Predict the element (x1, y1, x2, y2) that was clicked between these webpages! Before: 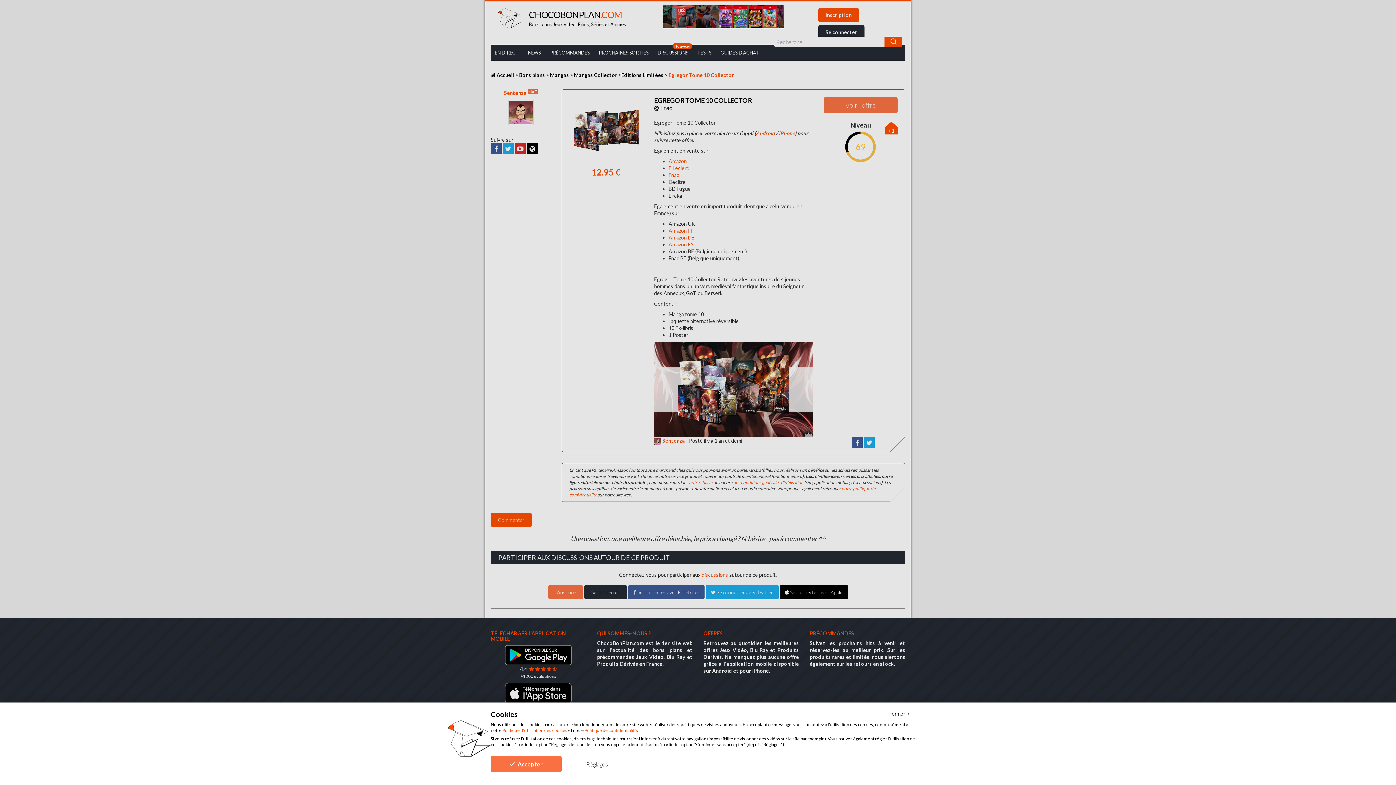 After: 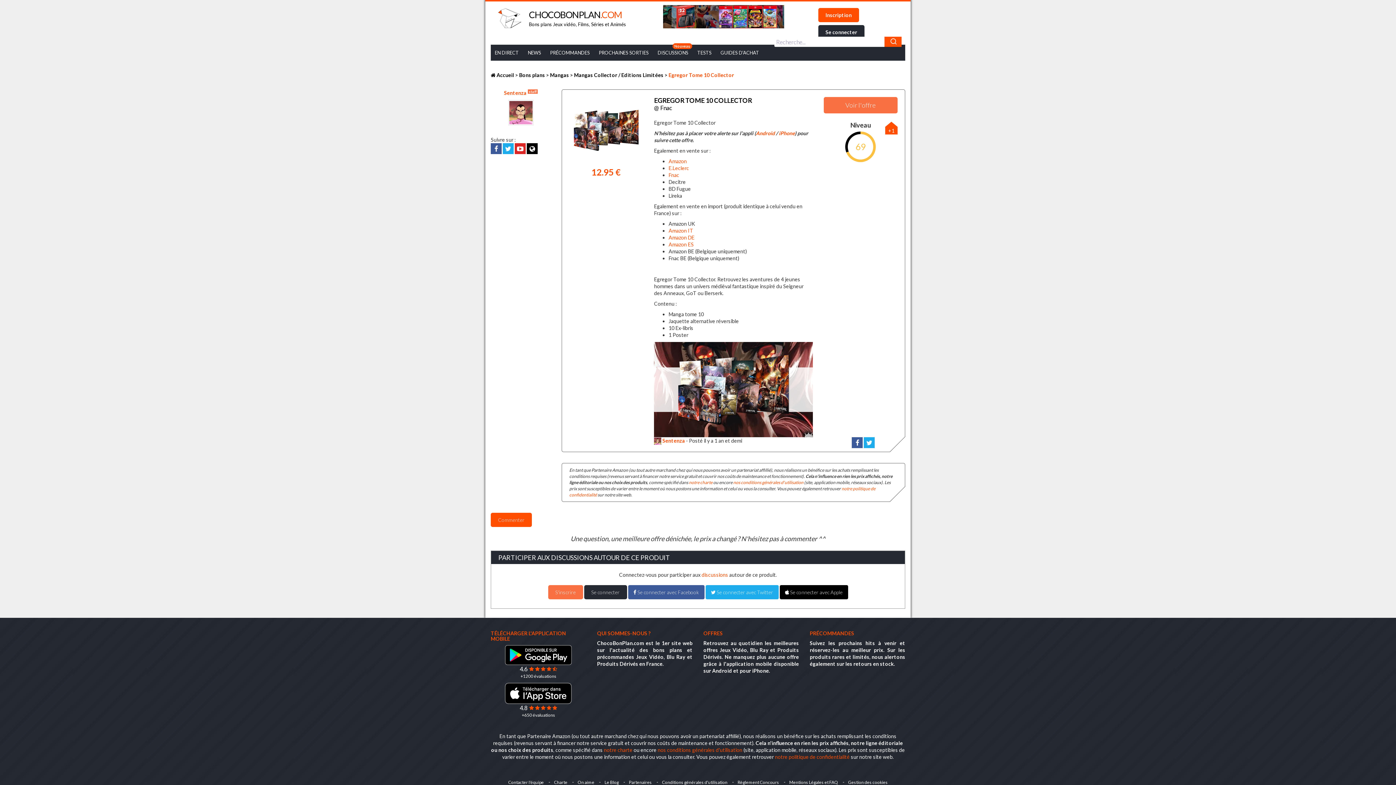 Action: bbox: (490, 756, 561, 772) label: Accepter tous les cookies